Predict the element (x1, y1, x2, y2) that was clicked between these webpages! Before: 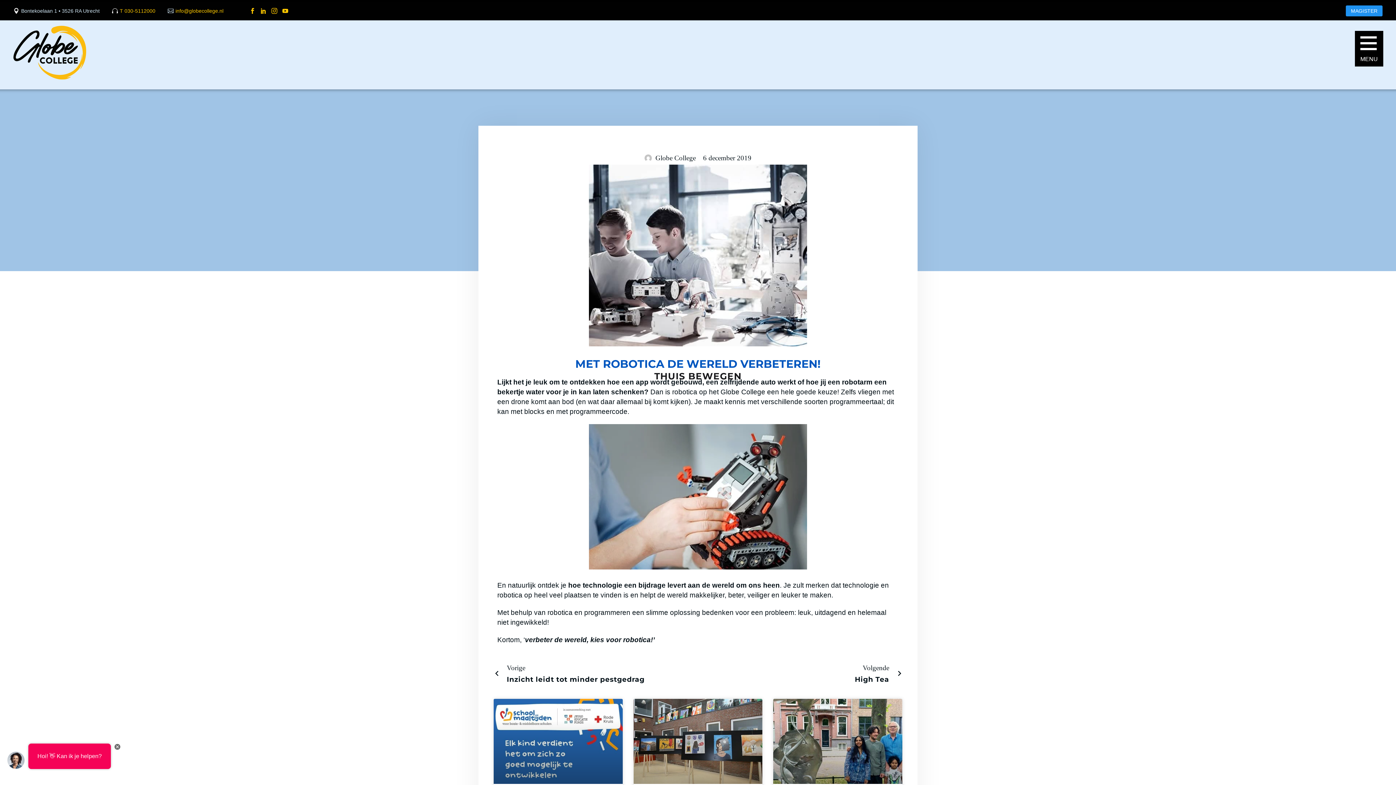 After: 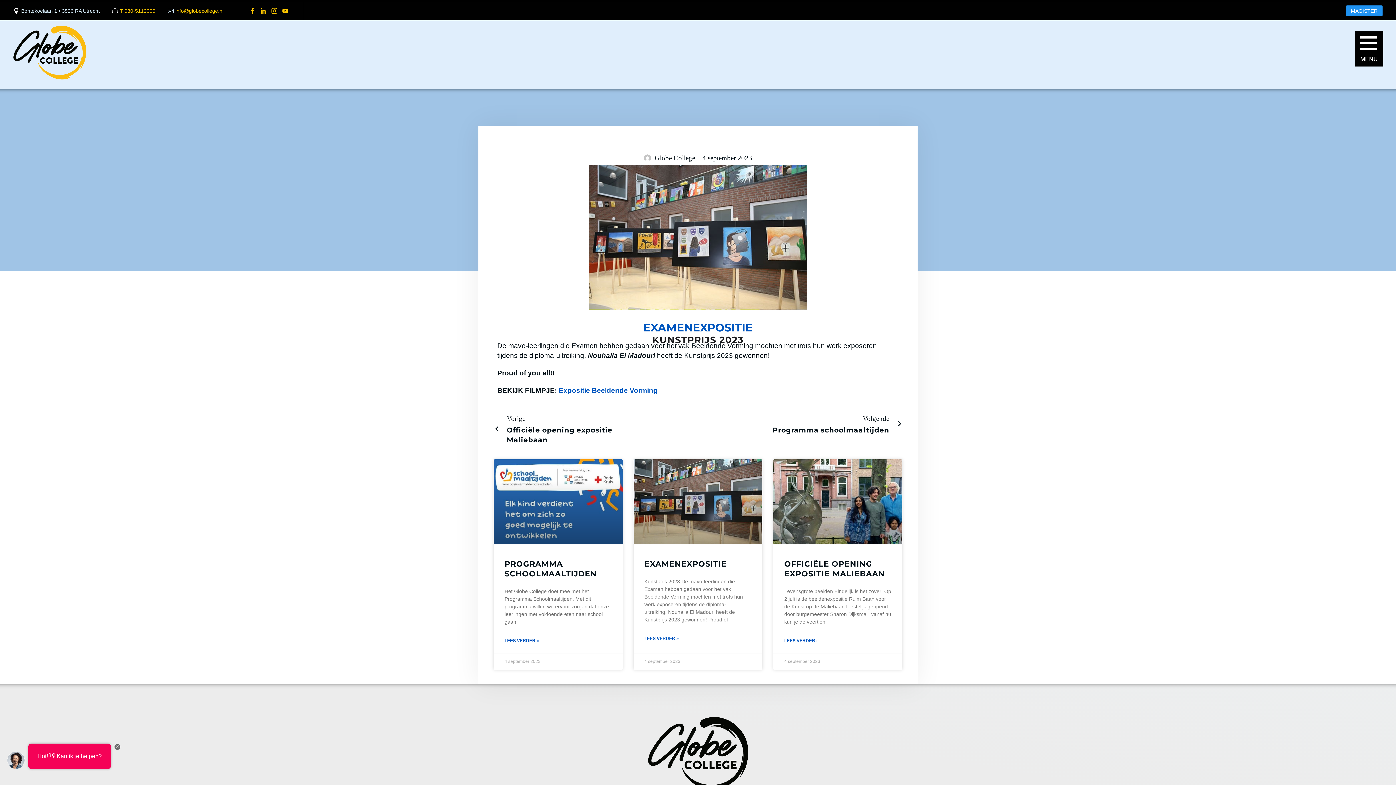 Action: bbox: (633, 699, 762, 784)